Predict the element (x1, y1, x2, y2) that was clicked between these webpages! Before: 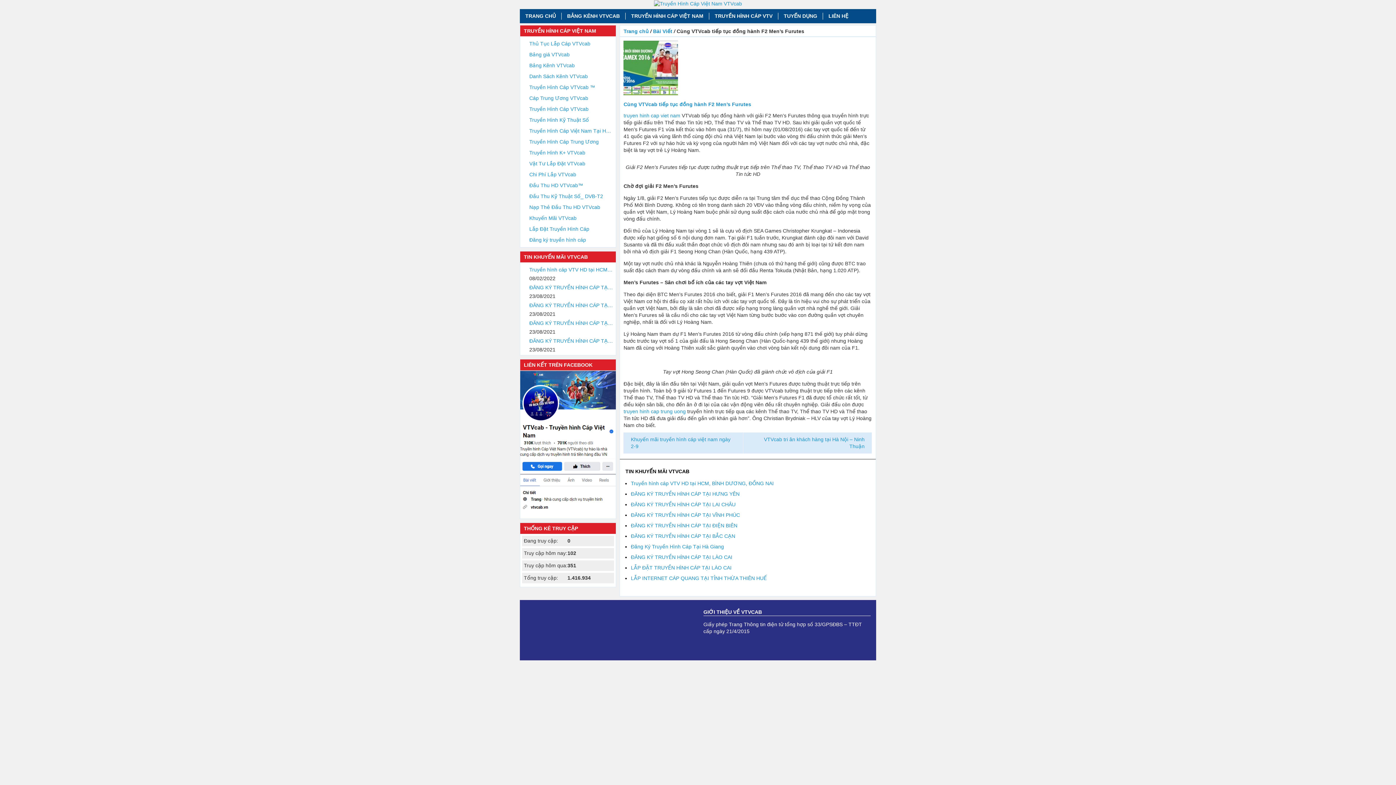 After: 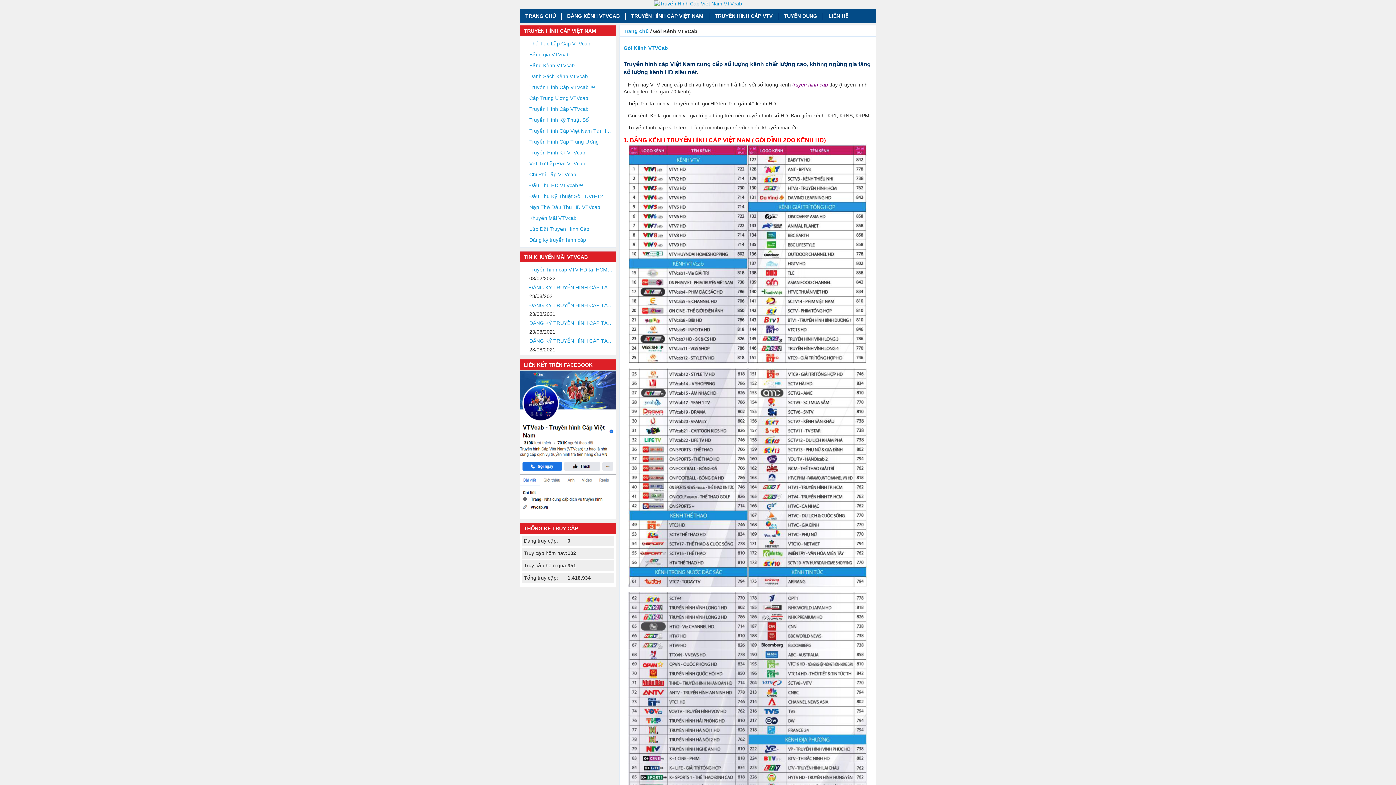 Action: label: Bảng Kênh VTVcab bbox: (529, 59, 614, 70)